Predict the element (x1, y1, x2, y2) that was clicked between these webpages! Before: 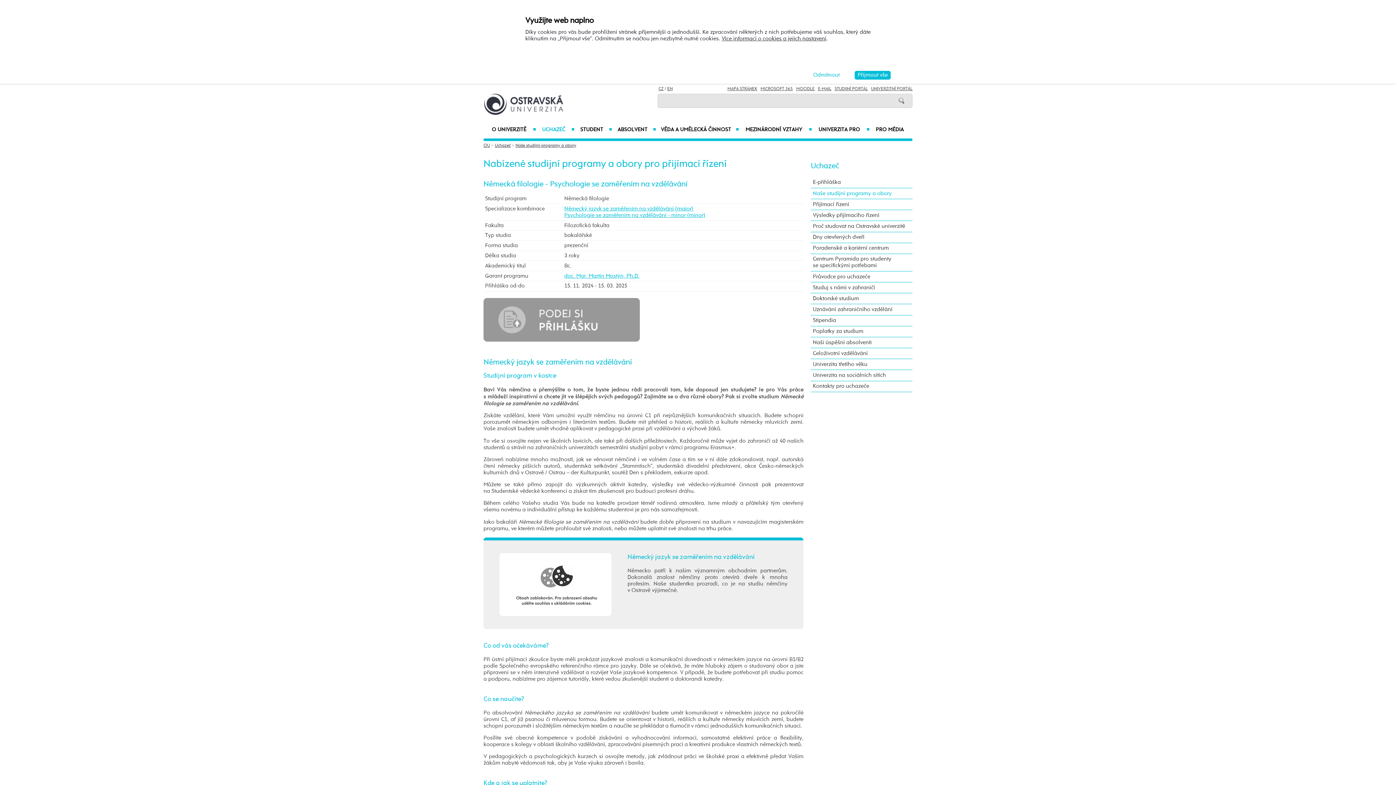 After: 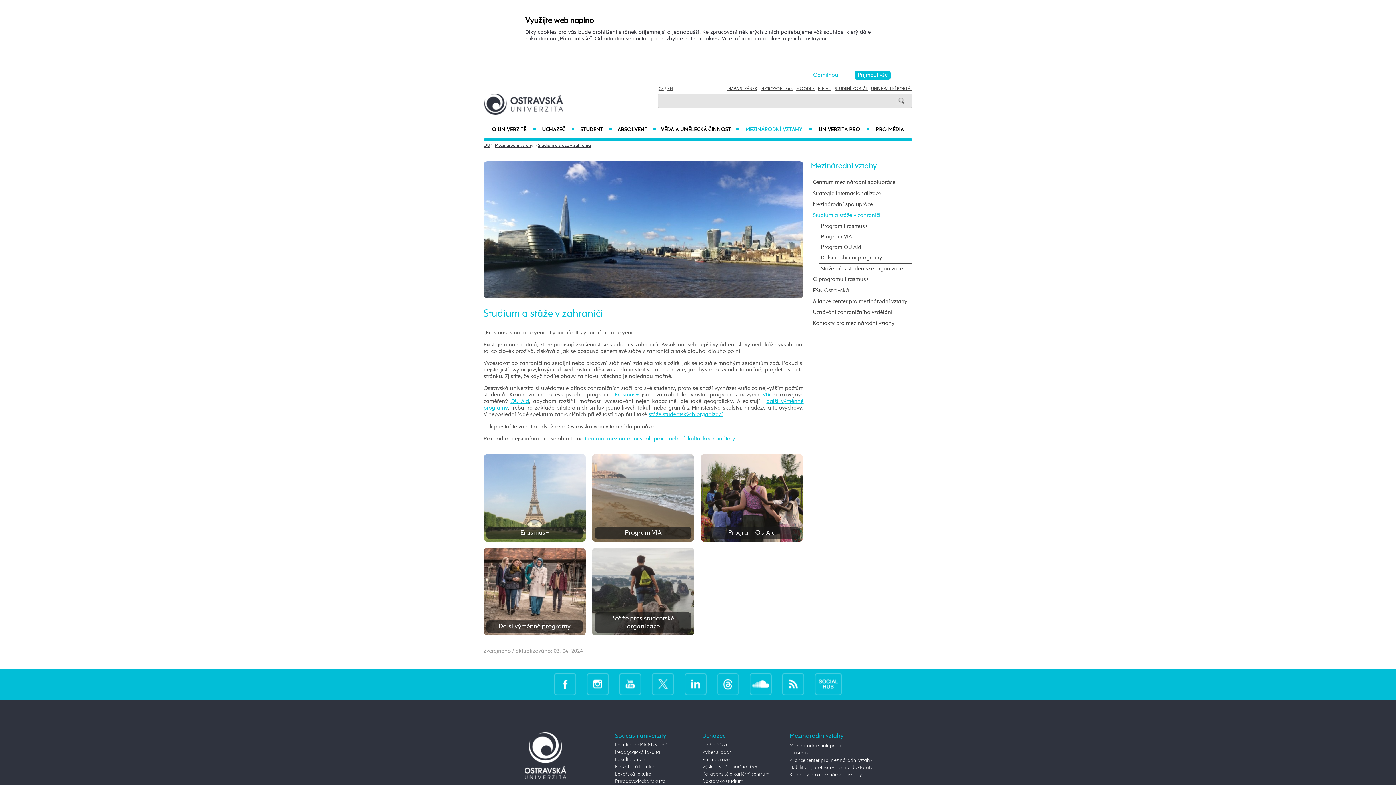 Action: label: Studuj s námi v zahraničí bbox: (811, 282, 912, 293)